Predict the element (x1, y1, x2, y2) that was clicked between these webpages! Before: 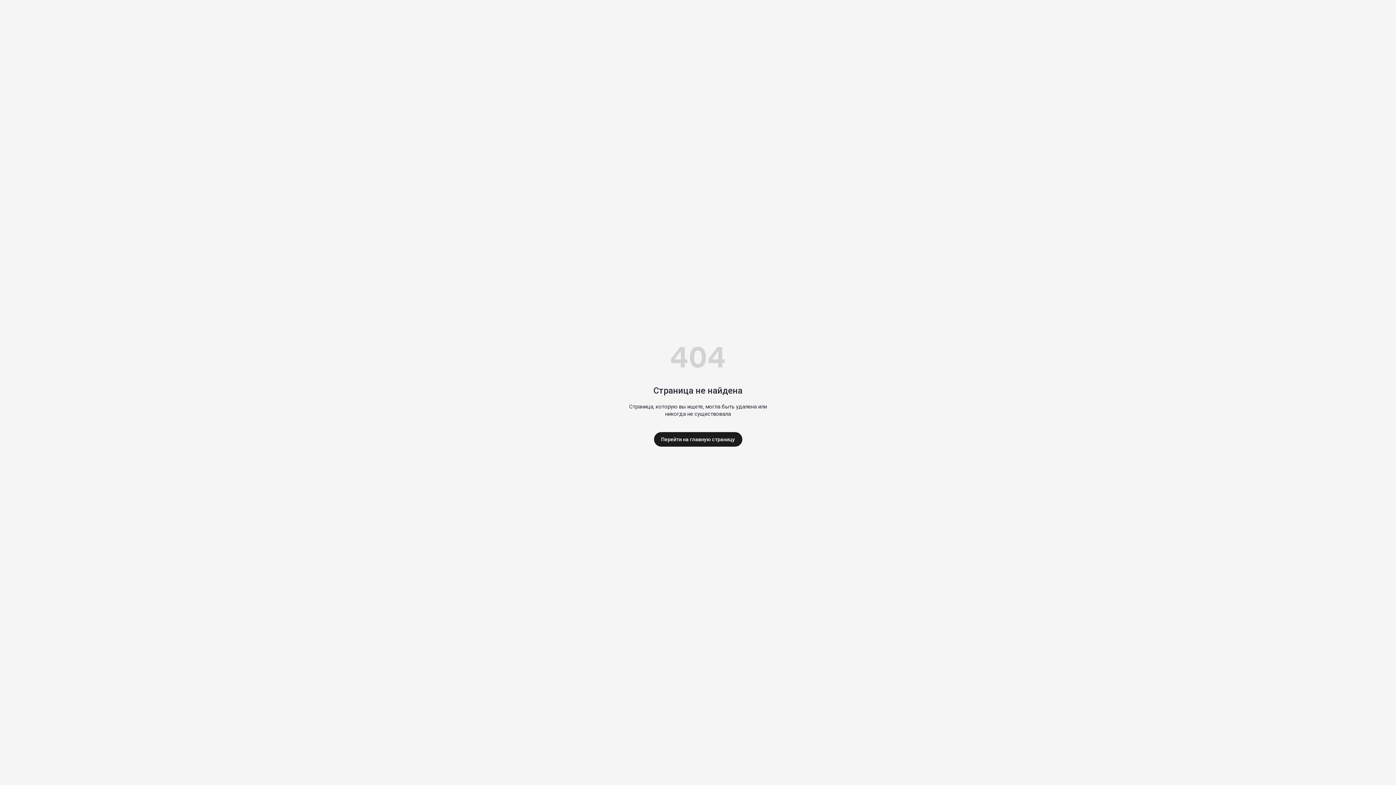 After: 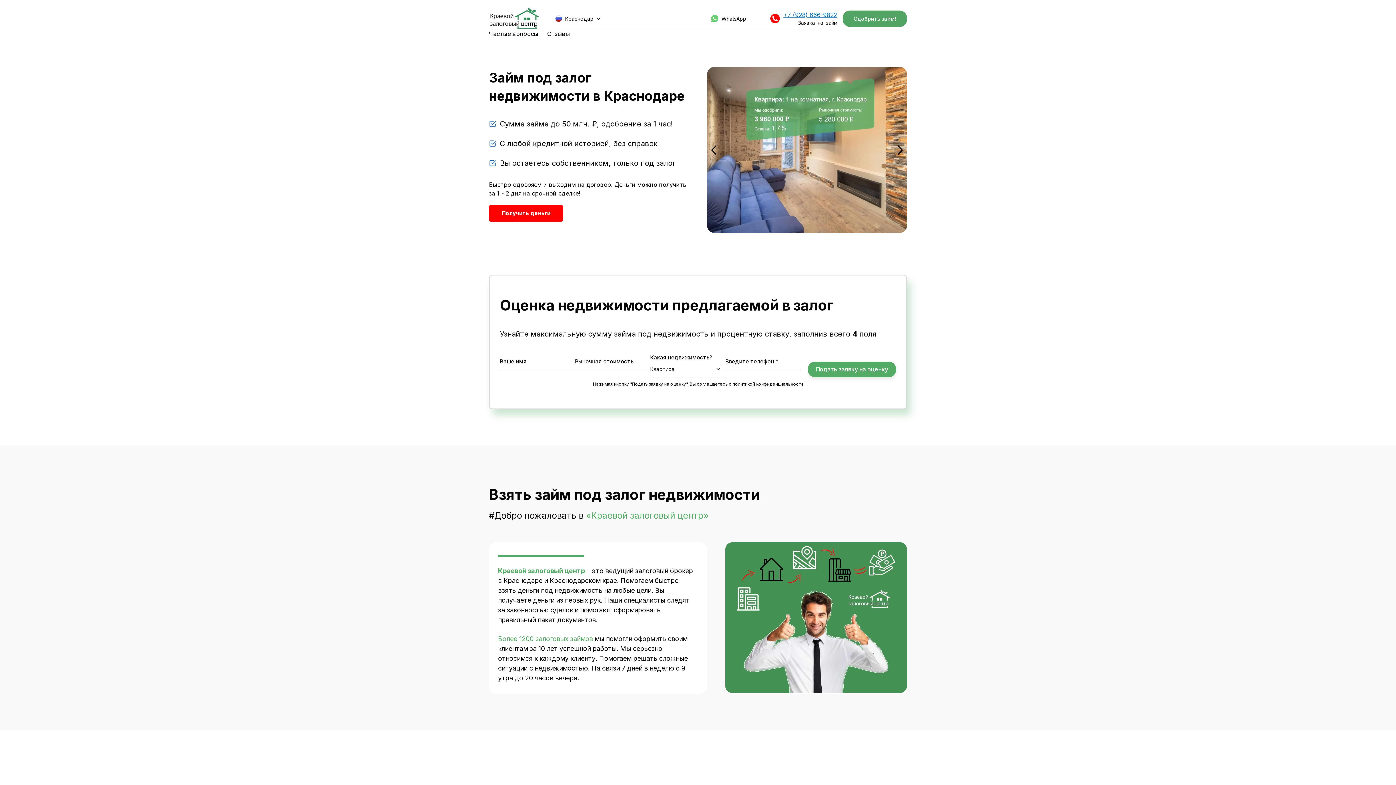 Action: bbox: (654, 432, 742, 446) label: Перейти на главную страницу